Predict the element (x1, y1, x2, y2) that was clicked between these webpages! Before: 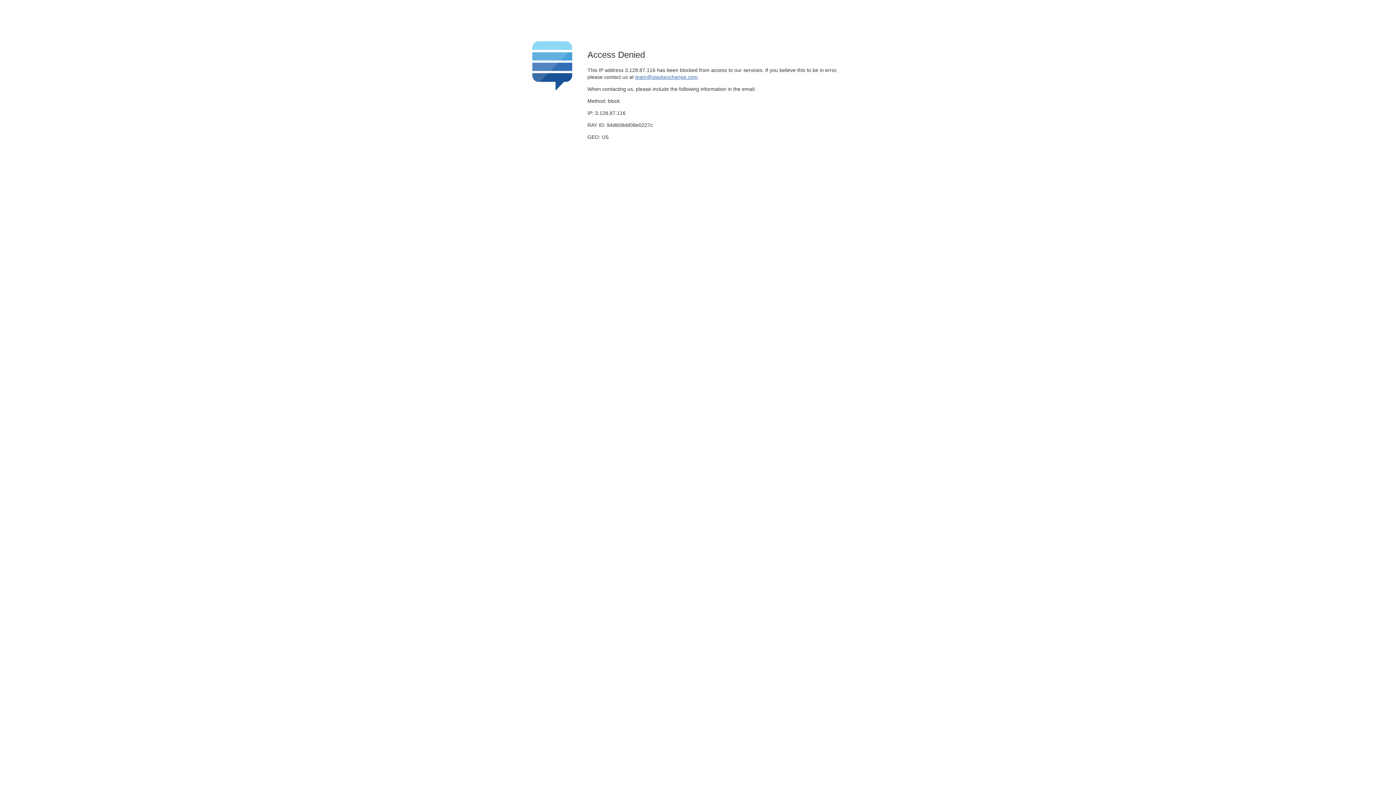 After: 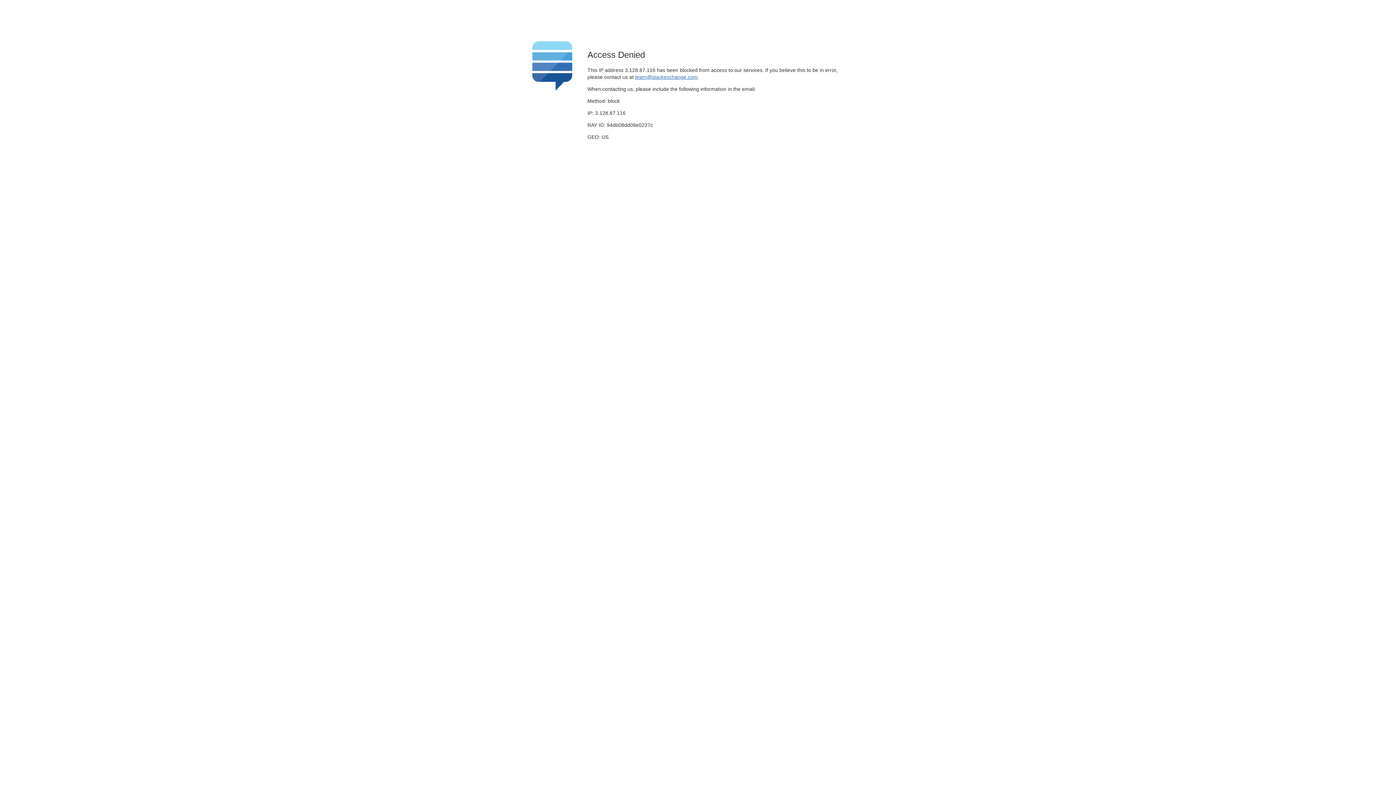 Action: bbox: (635, 74, 697, 79) label: team@stackexchange.com